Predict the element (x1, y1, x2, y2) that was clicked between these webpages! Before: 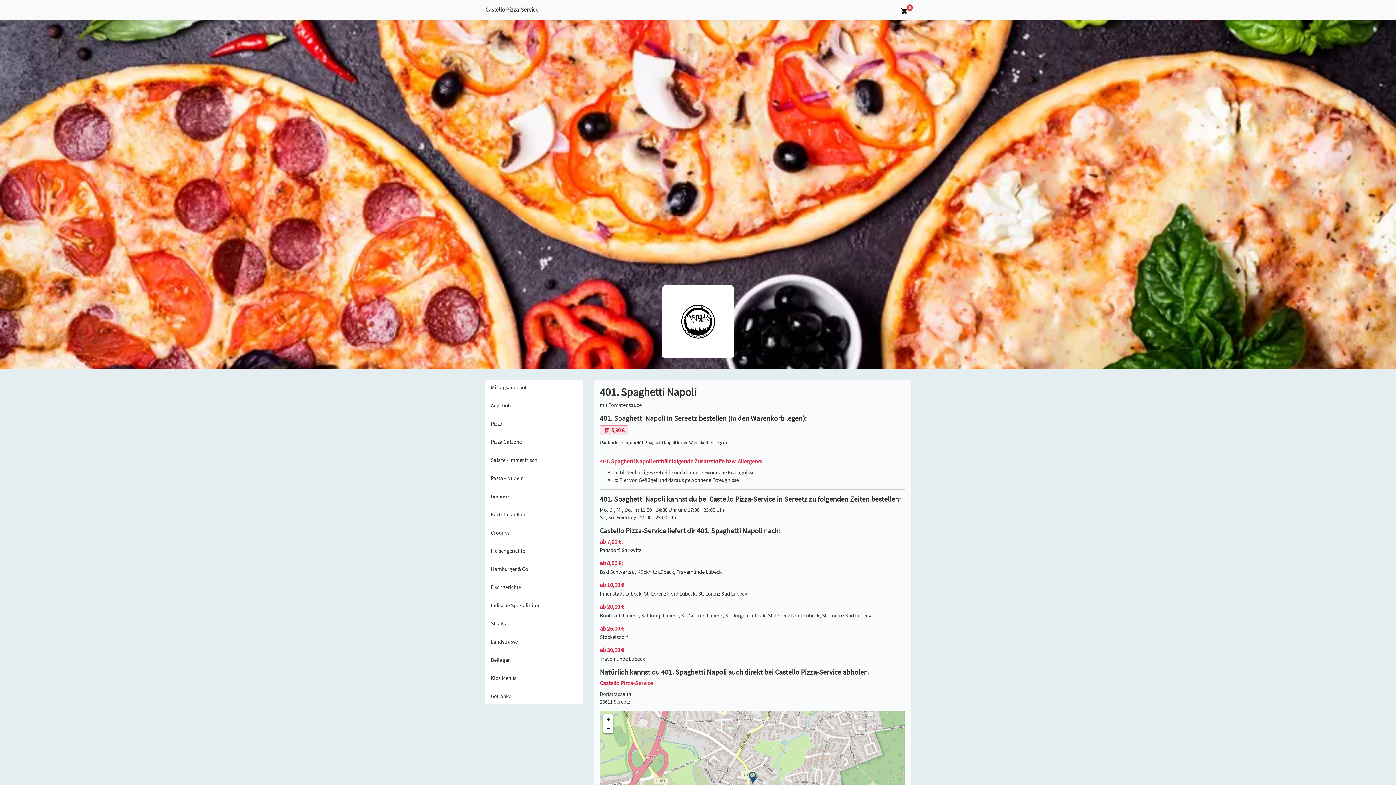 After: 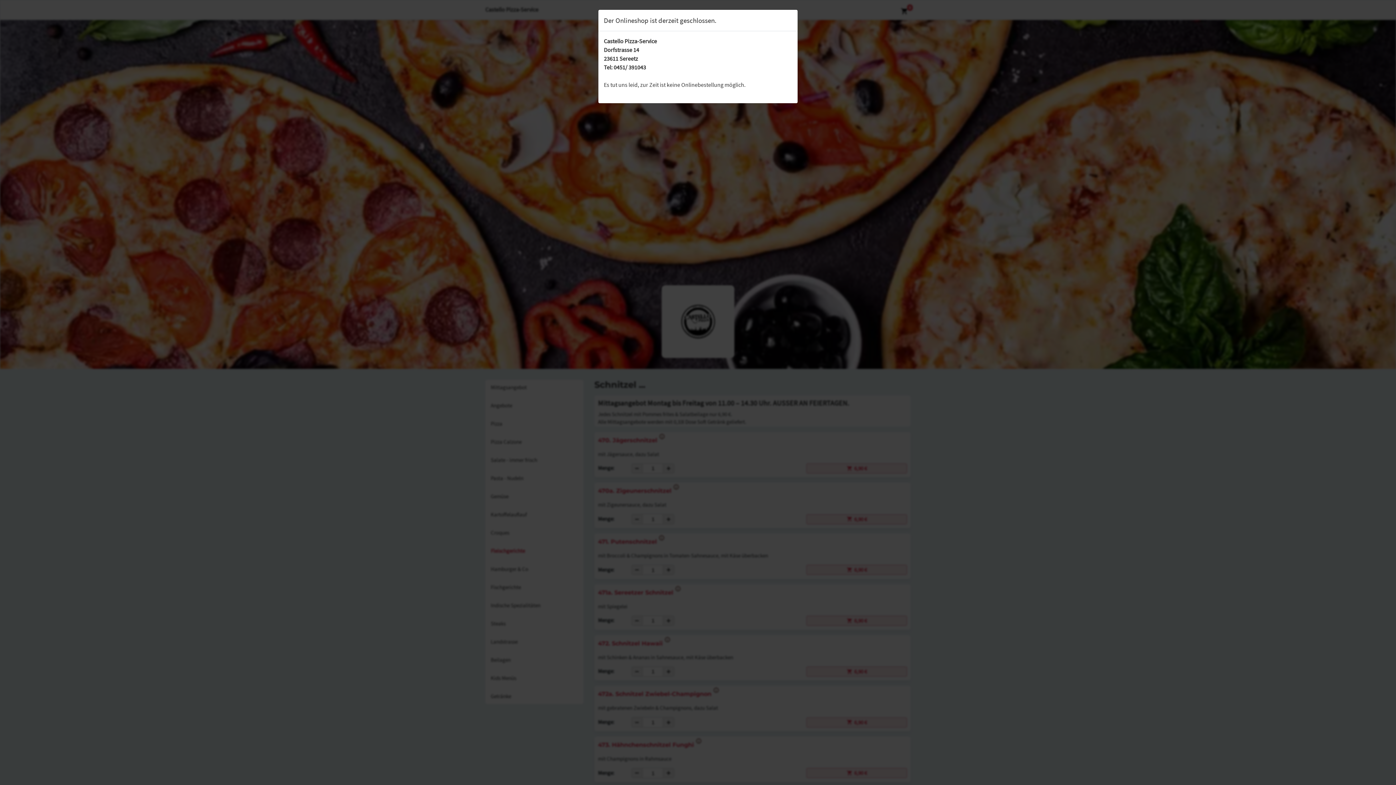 Action: bbox: (485, 543, 583, 558) label: Fleischgerichte